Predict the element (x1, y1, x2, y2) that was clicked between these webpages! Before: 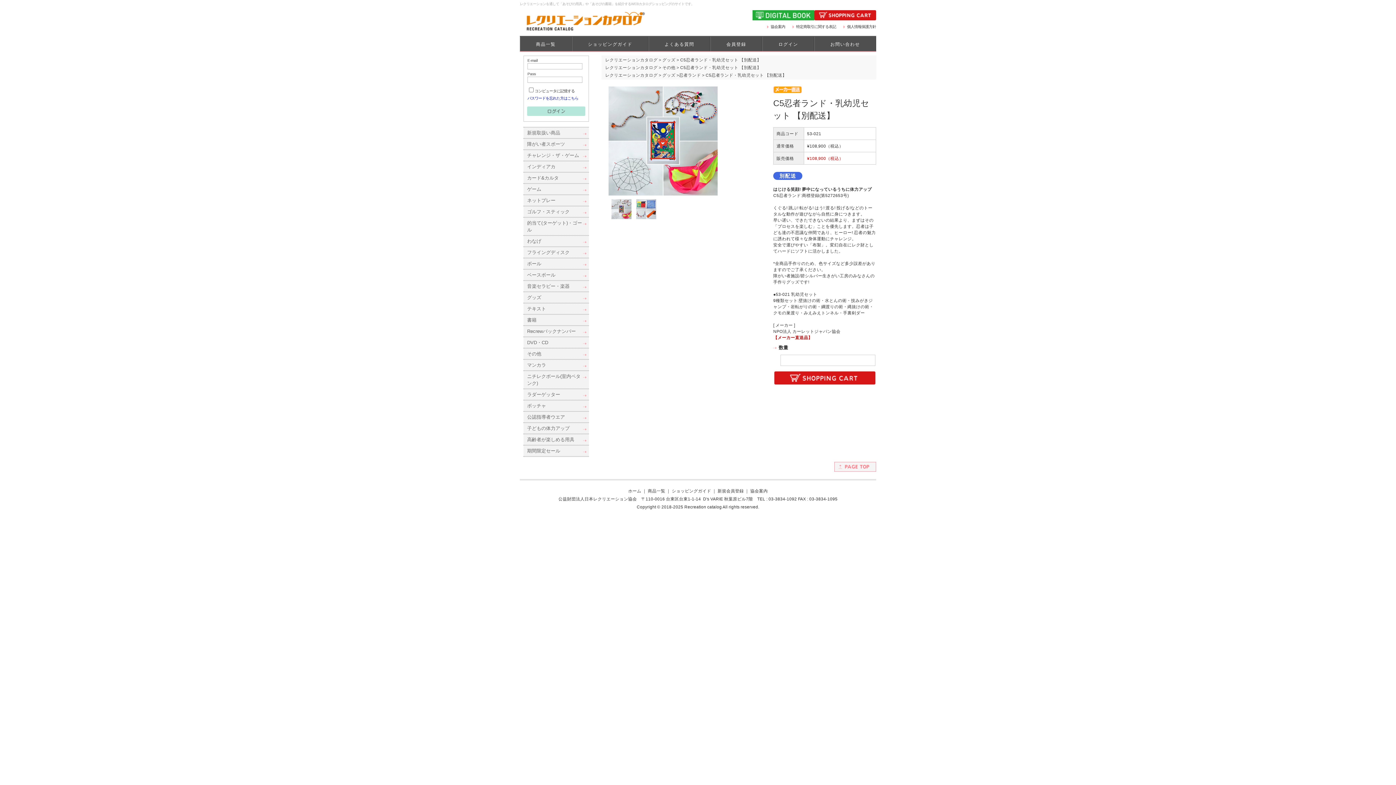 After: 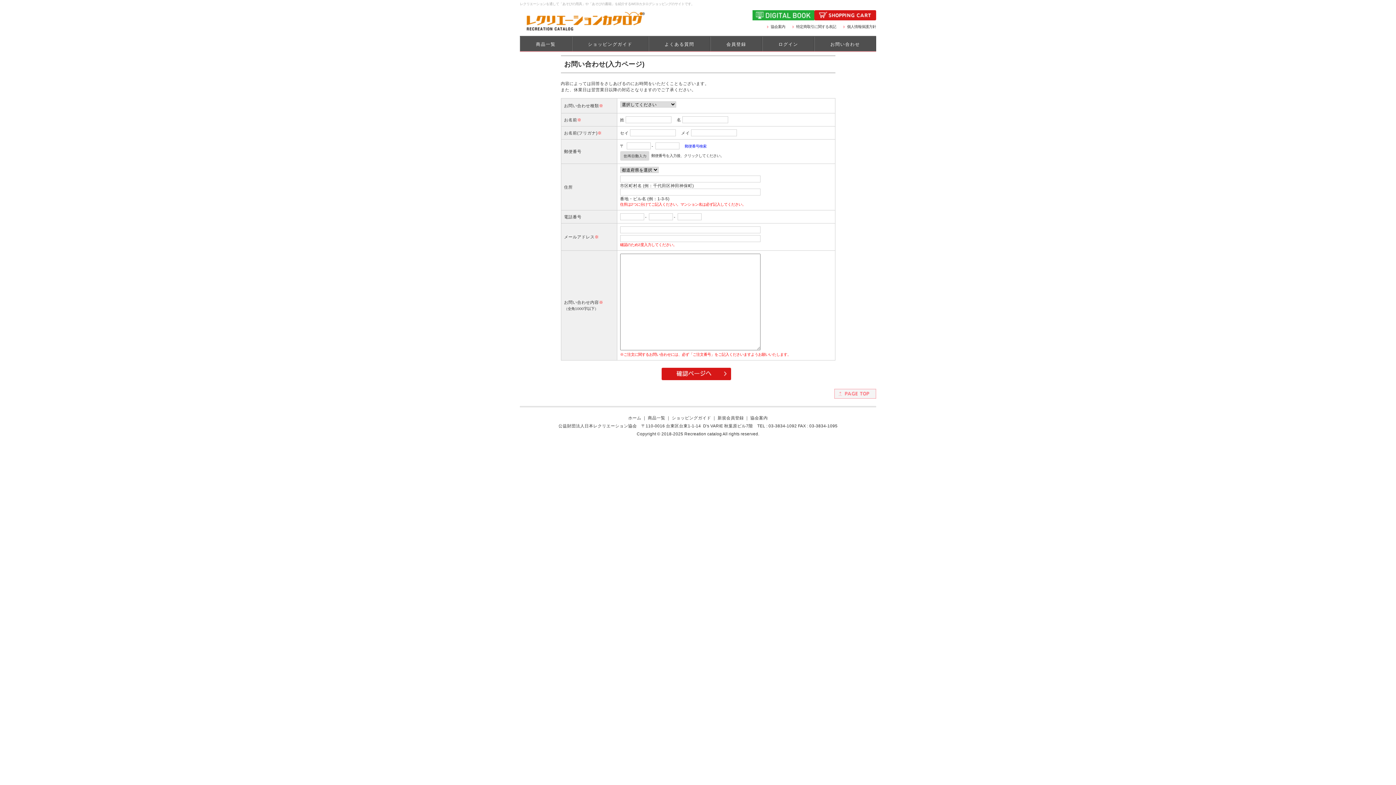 Action: bbox: (814, 36, 876, 51) label: お問い合わせ